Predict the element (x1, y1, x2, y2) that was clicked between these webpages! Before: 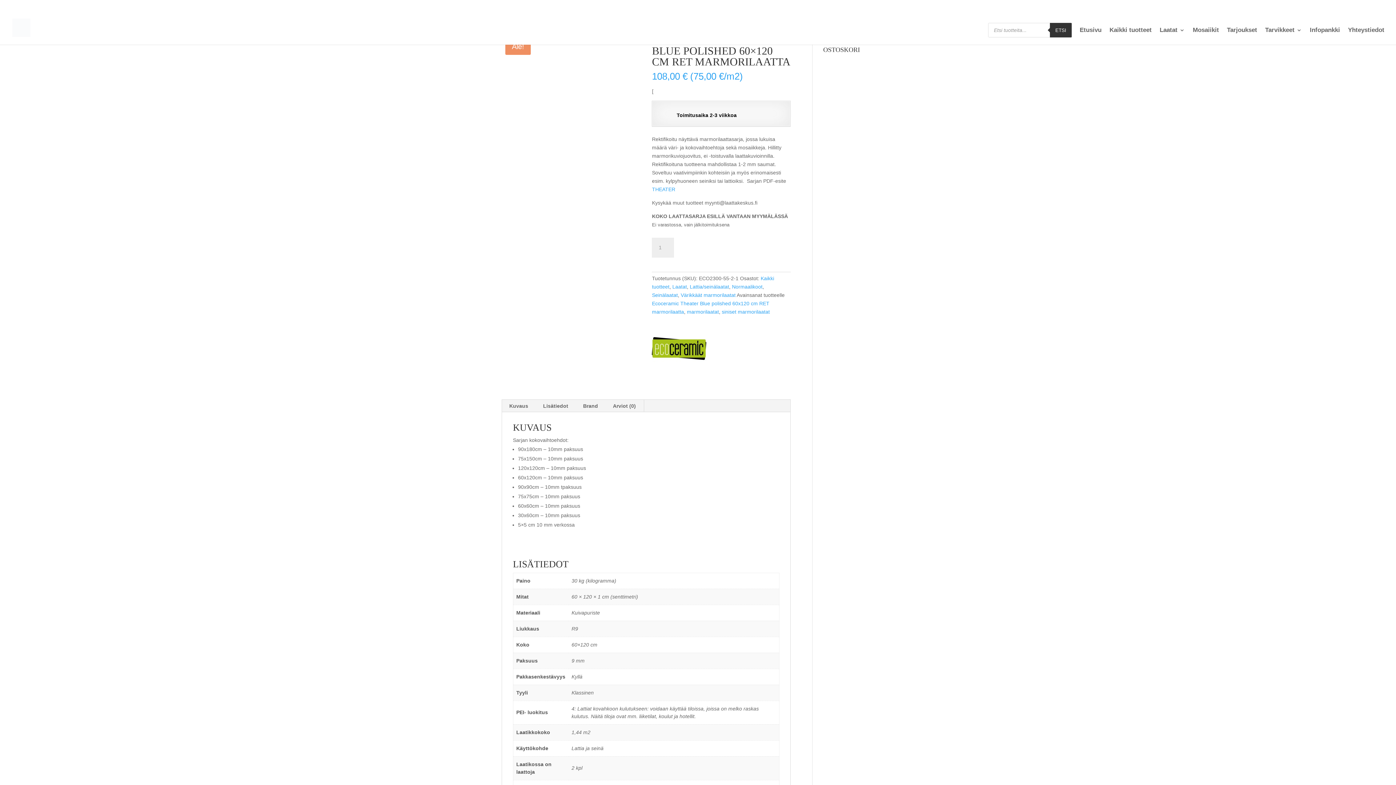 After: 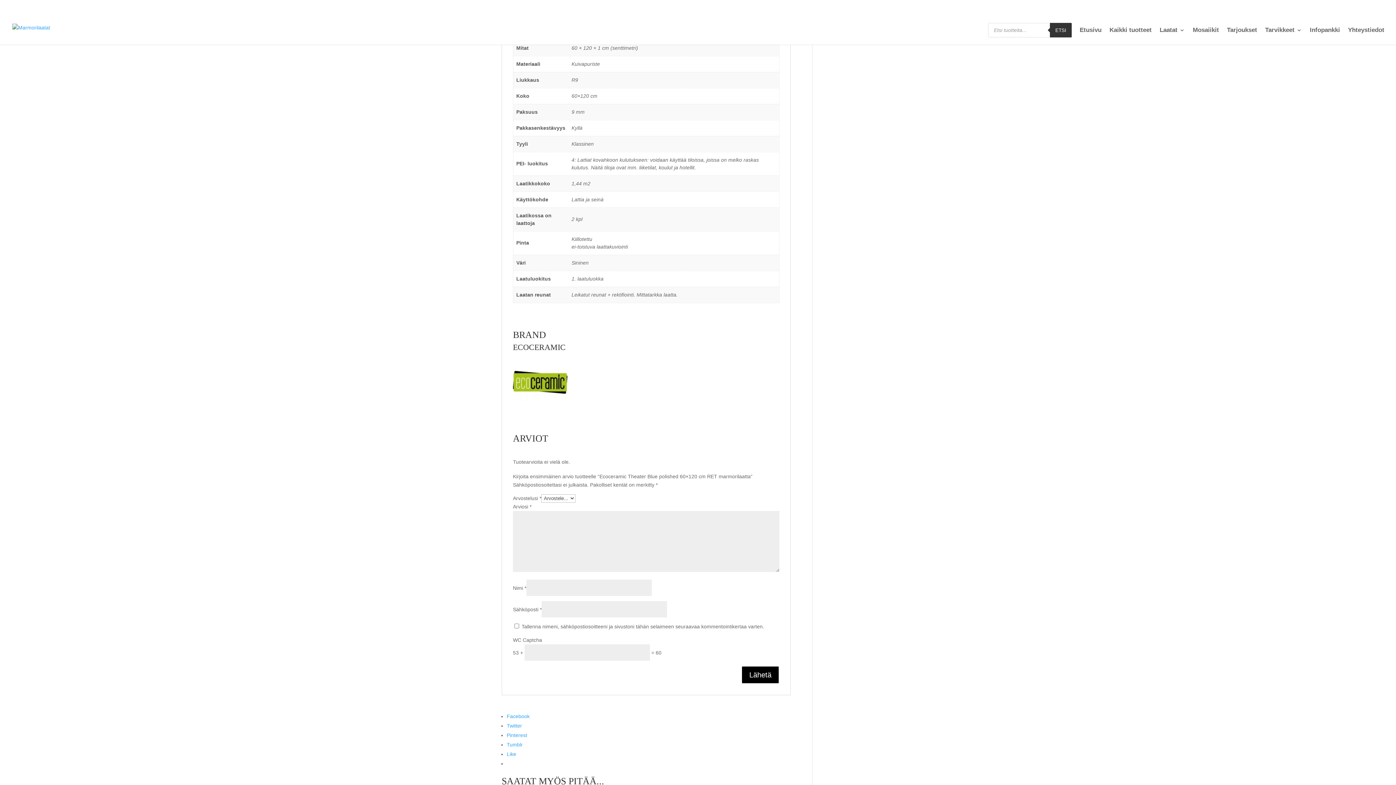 Action: label: Lisätiedot bbox: (535, 400, 576, 412)